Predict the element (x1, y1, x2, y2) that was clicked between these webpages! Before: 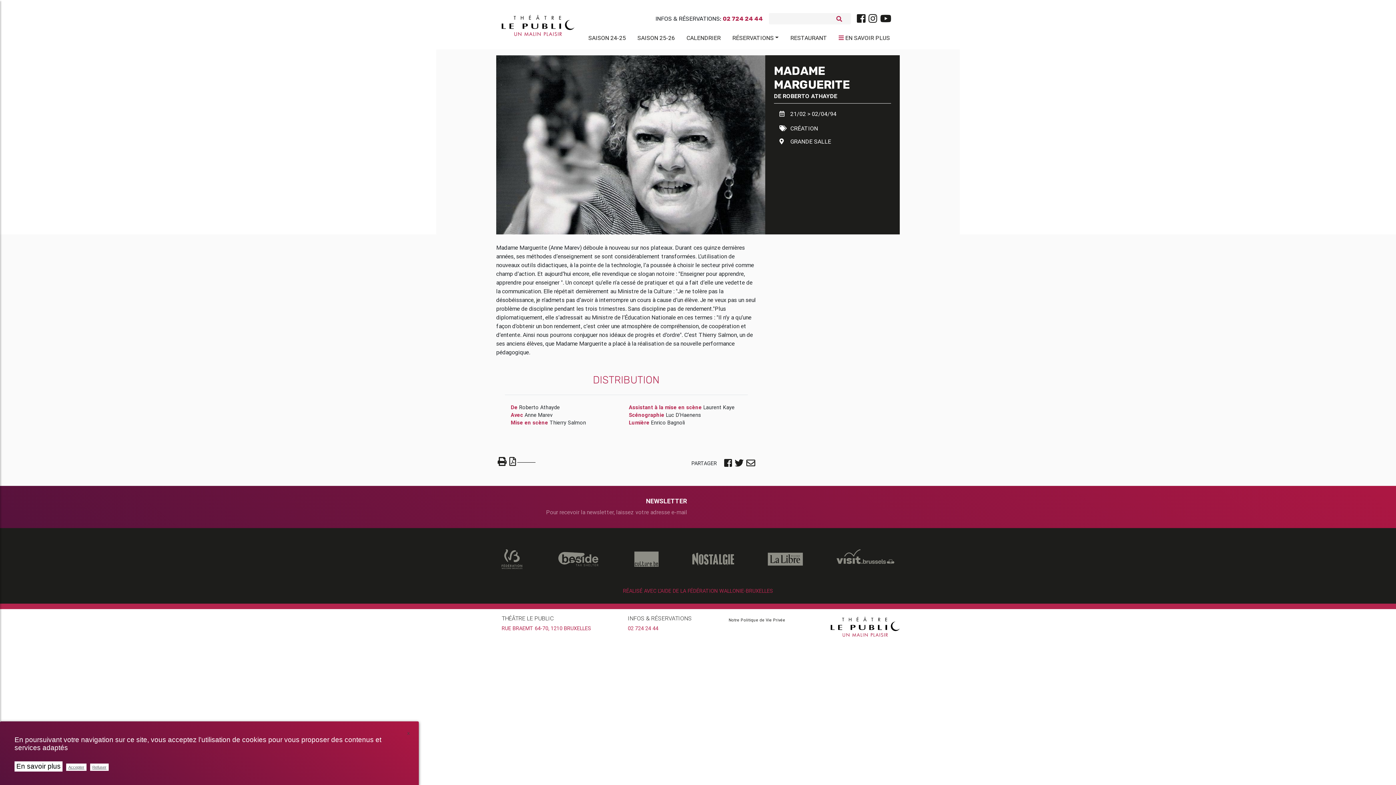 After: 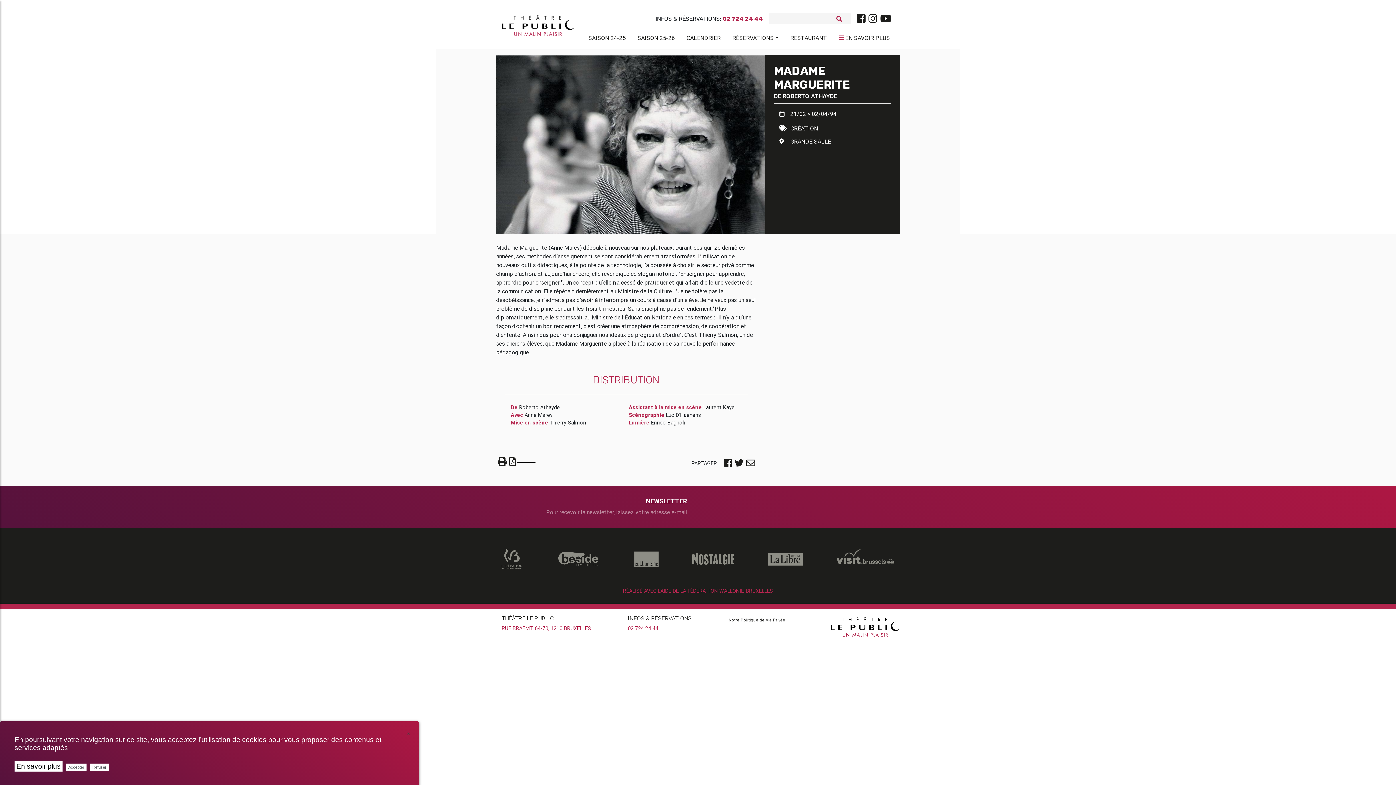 Action: bbox: (830, 615, 900, 638)